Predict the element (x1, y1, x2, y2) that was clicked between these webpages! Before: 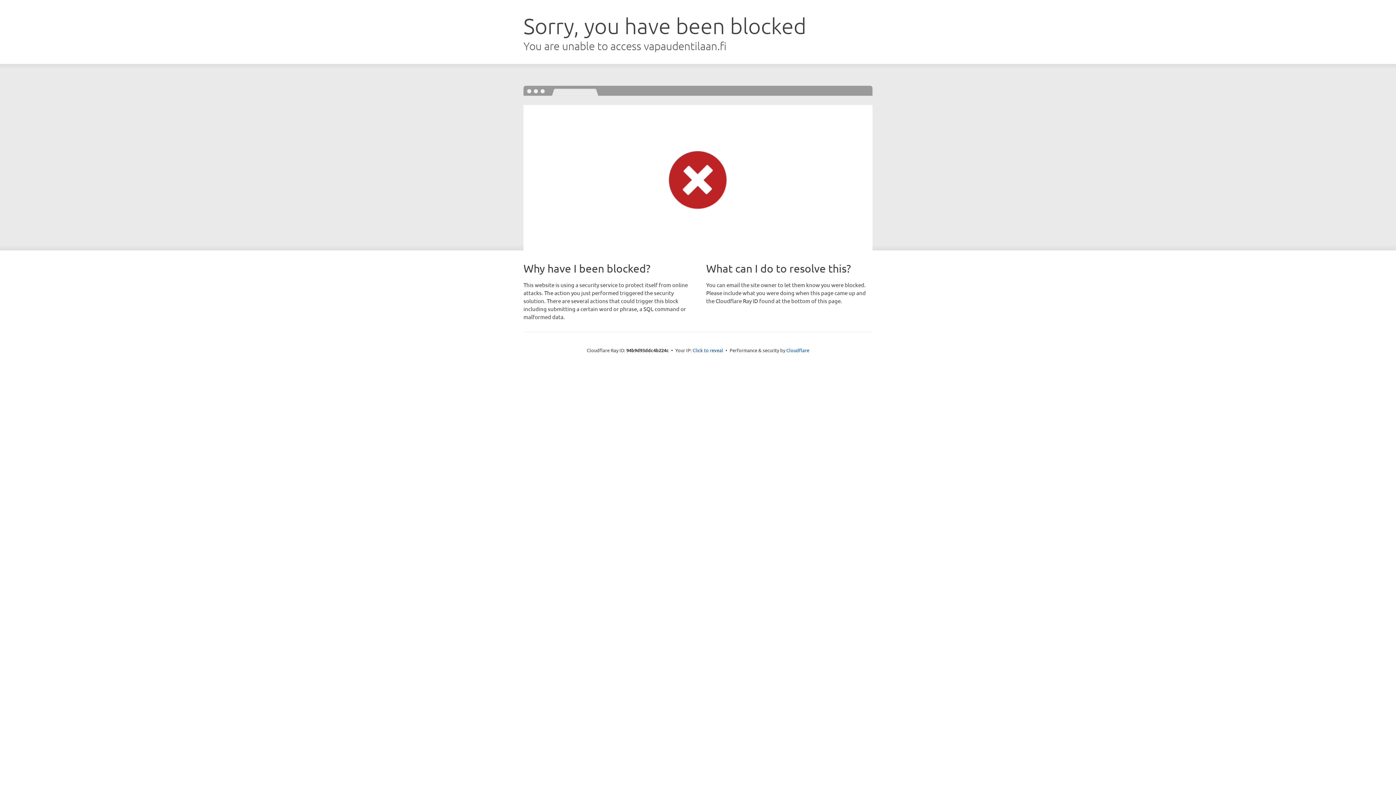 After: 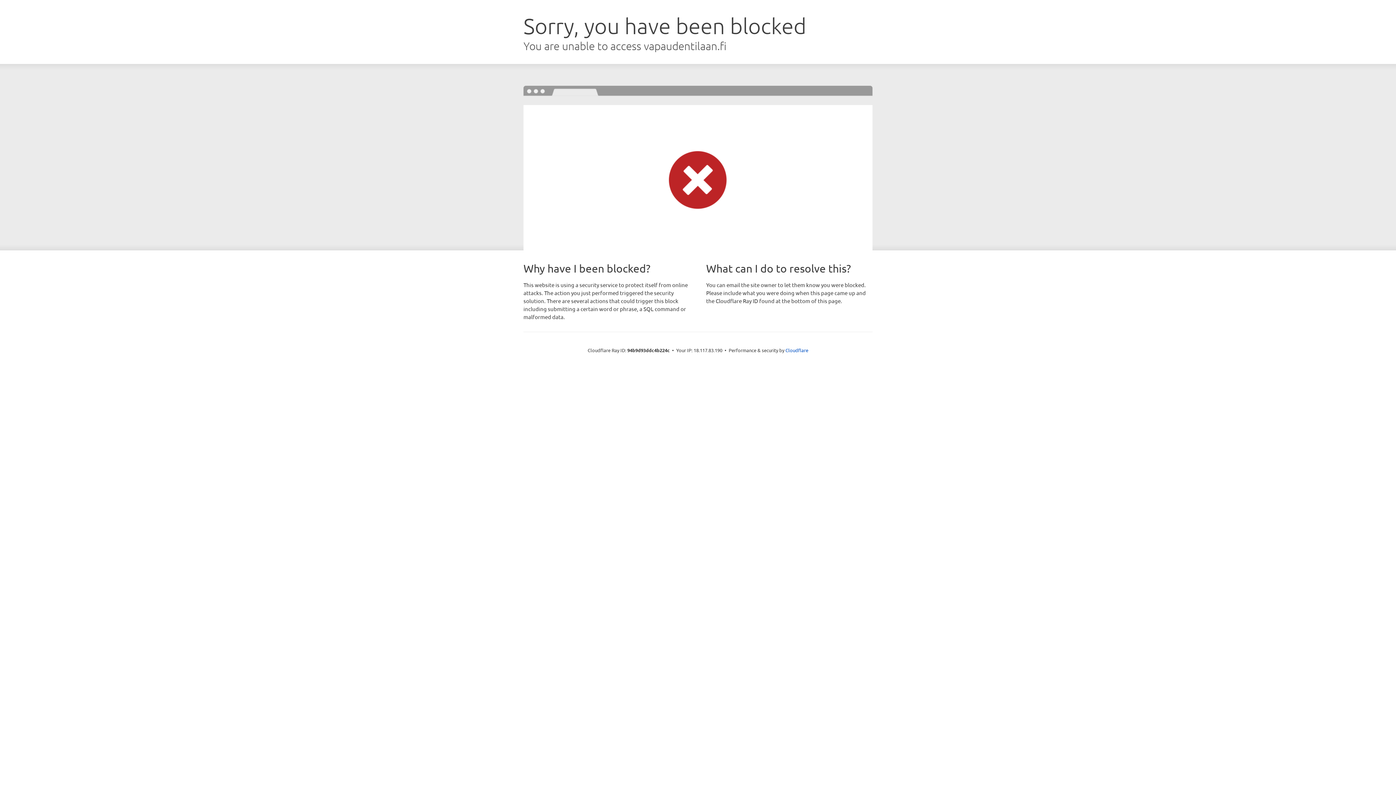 Action: label: Click to reveal bbox: (692, 346, 723, 353)